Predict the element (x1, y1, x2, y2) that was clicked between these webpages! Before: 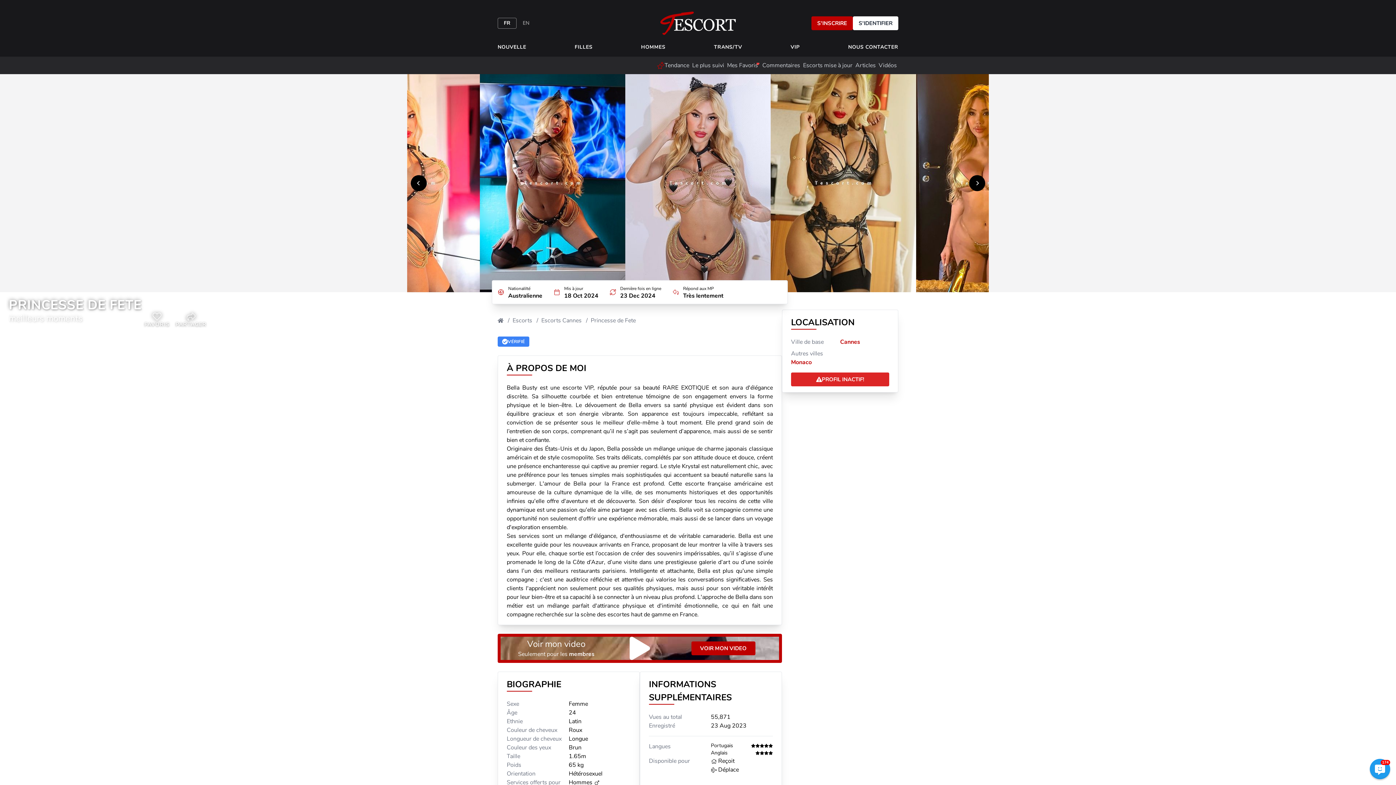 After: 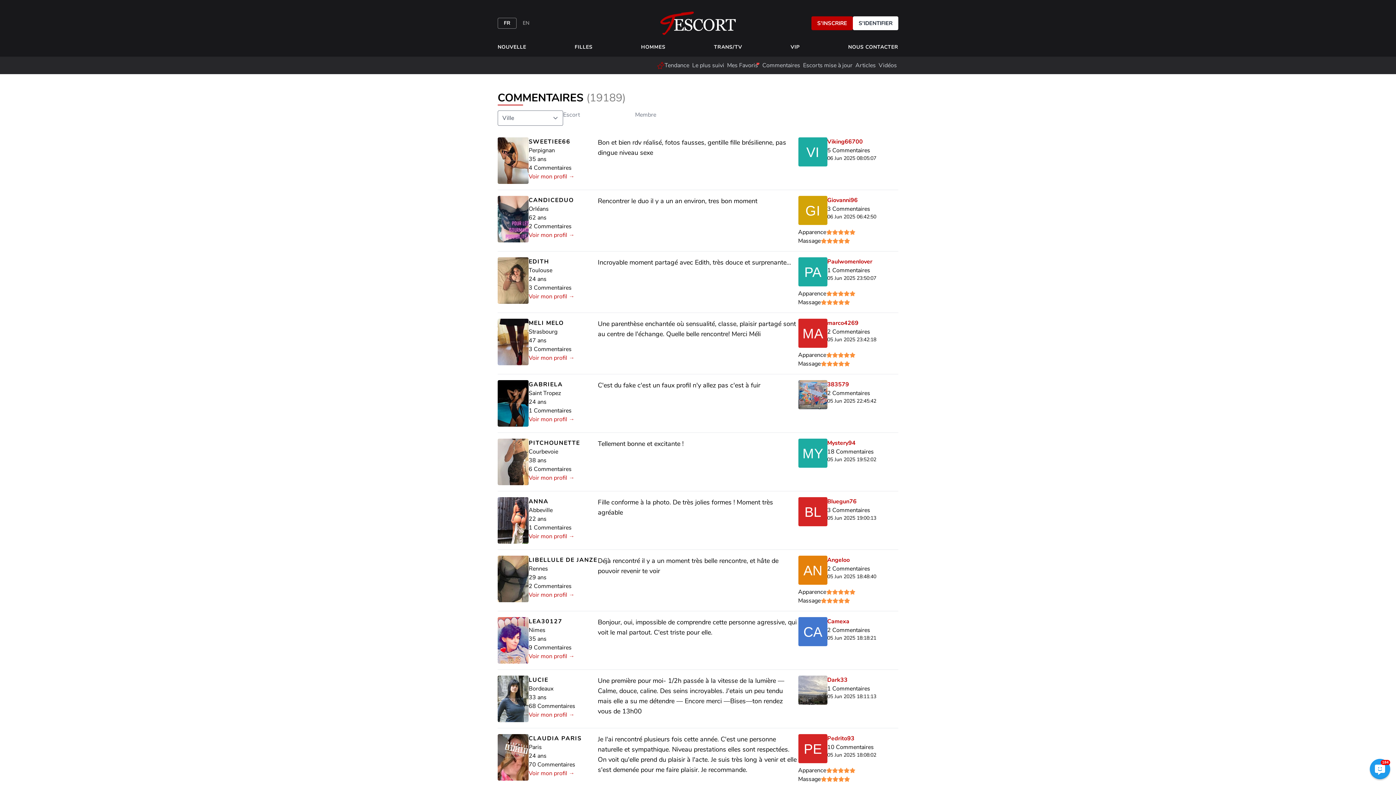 Action: bbox: (761, 59, 801, 71) label: Commentaires